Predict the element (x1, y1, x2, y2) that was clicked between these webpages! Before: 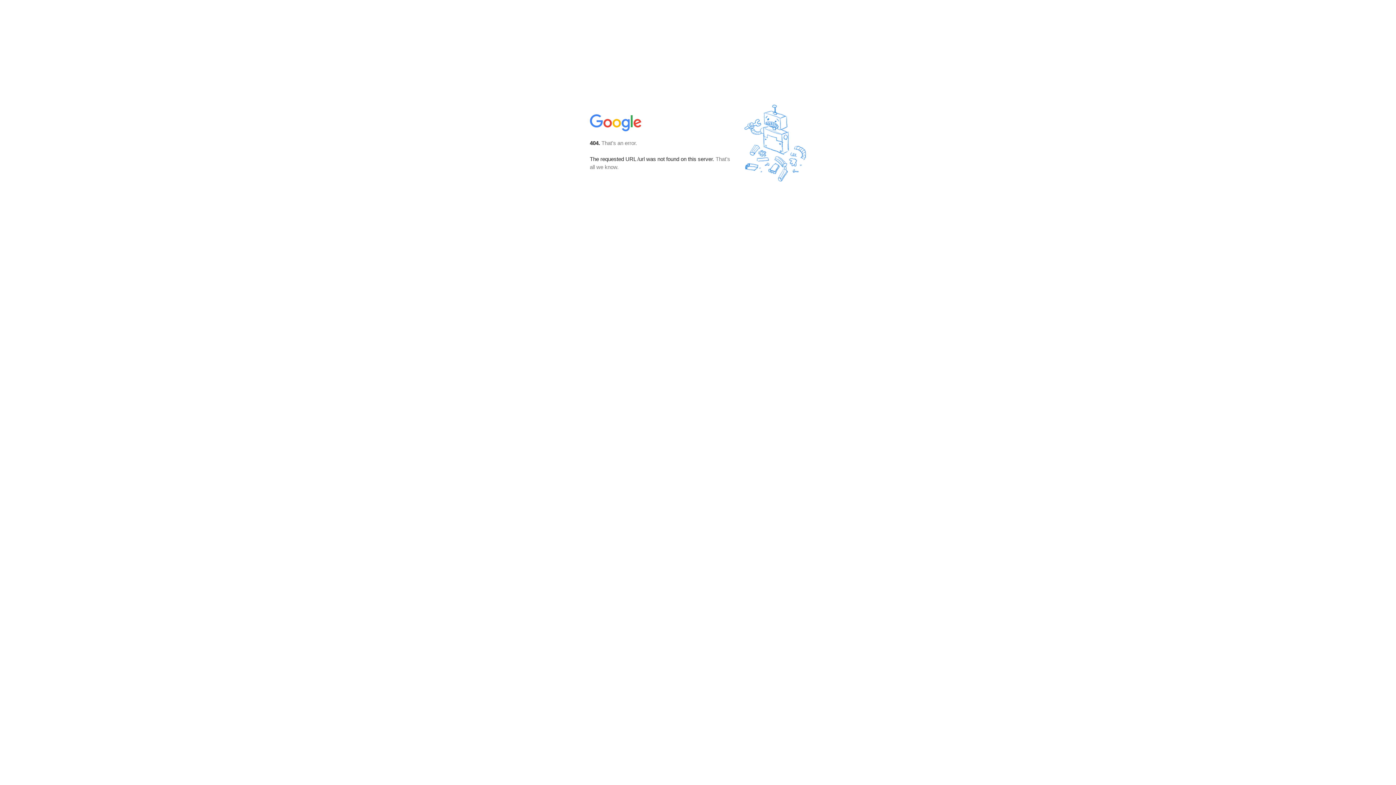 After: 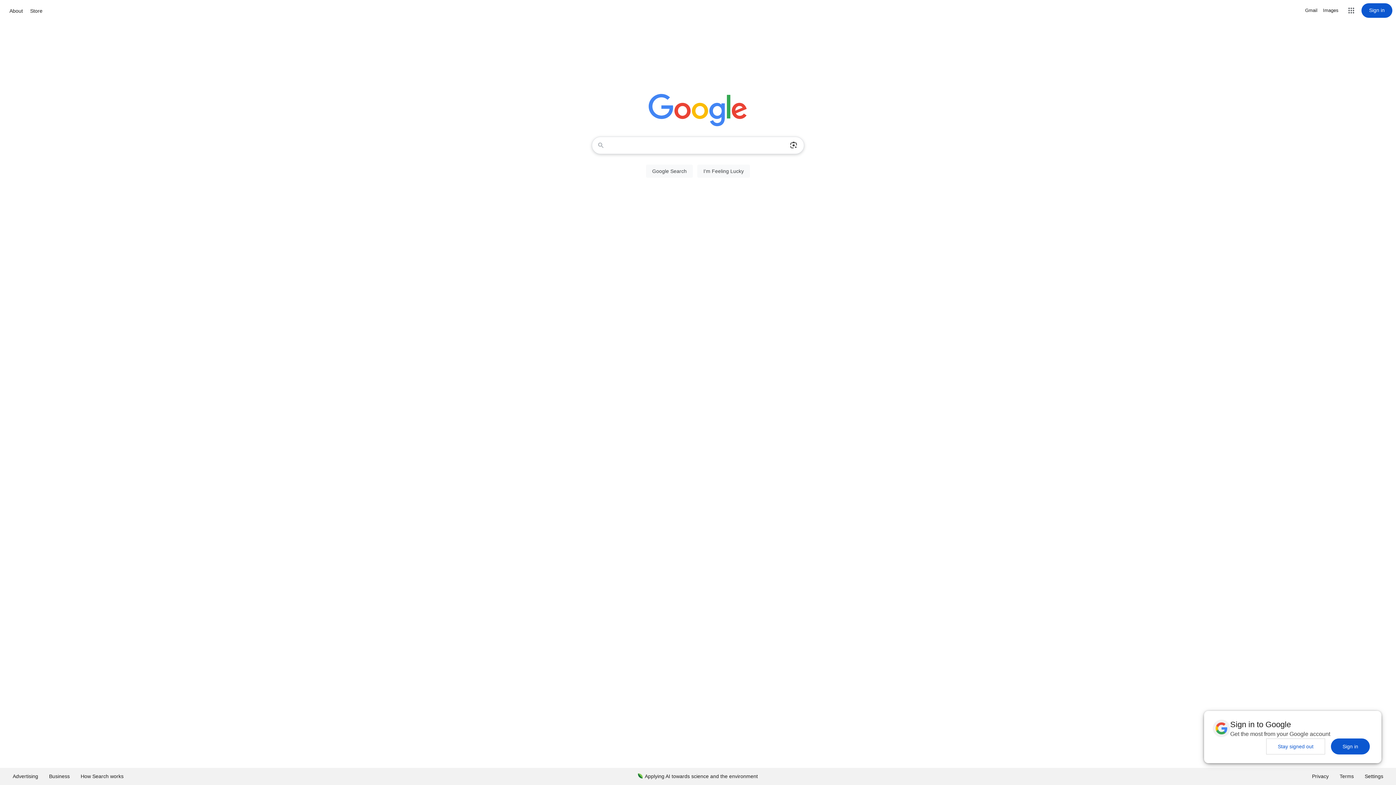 Action: bbox: (590, 127, 642, 134)